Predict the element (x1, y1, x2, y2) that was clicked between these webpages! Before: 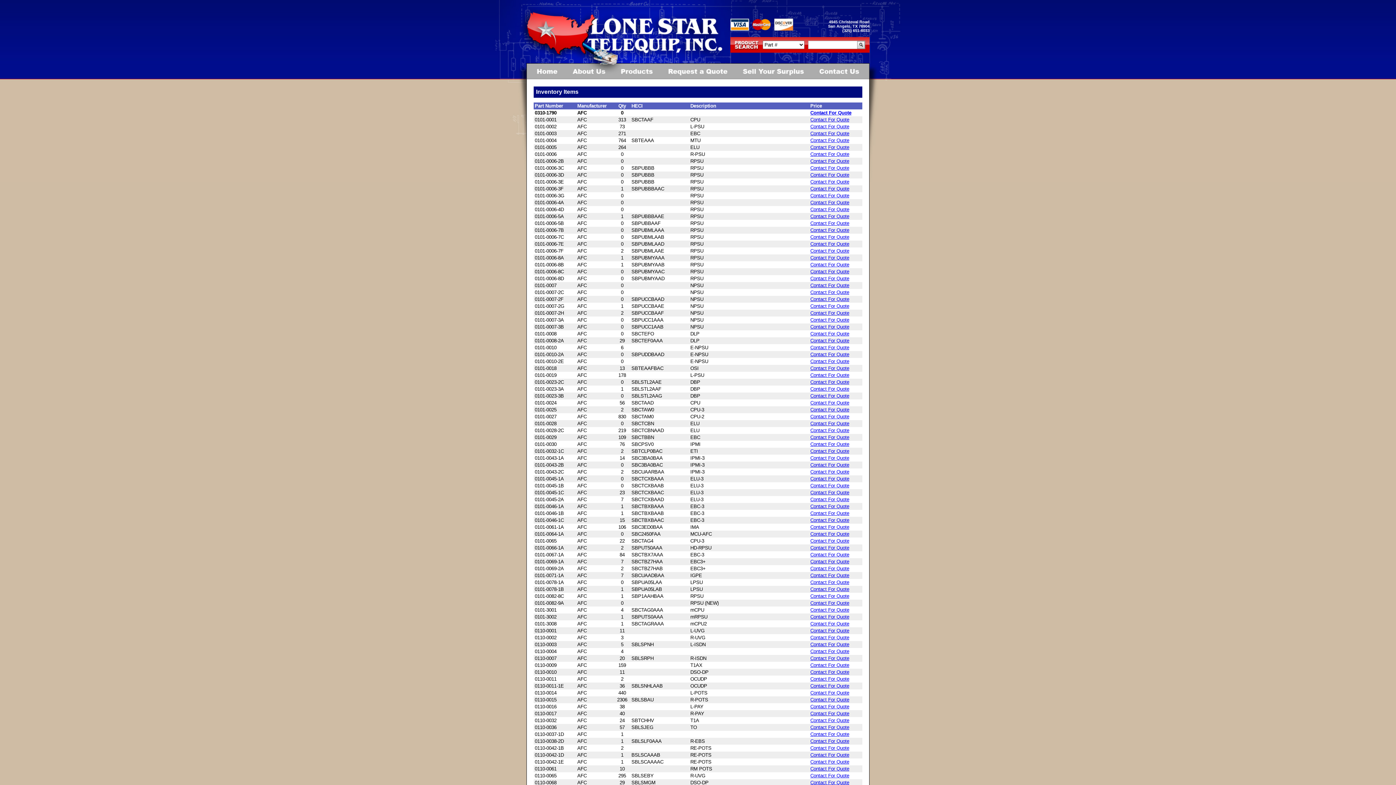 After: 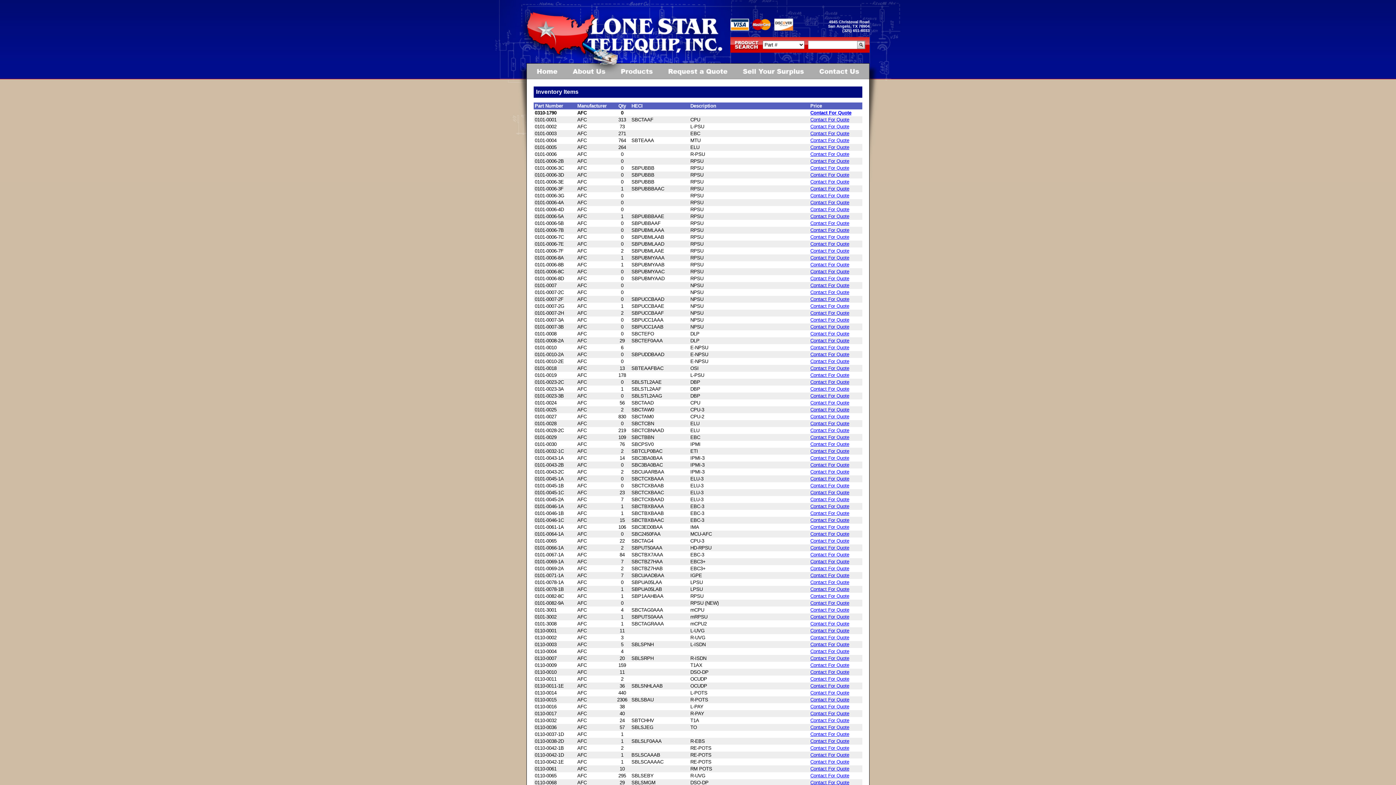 Action: bbox: (810, 123, 849, 129) label: Contact For Quote